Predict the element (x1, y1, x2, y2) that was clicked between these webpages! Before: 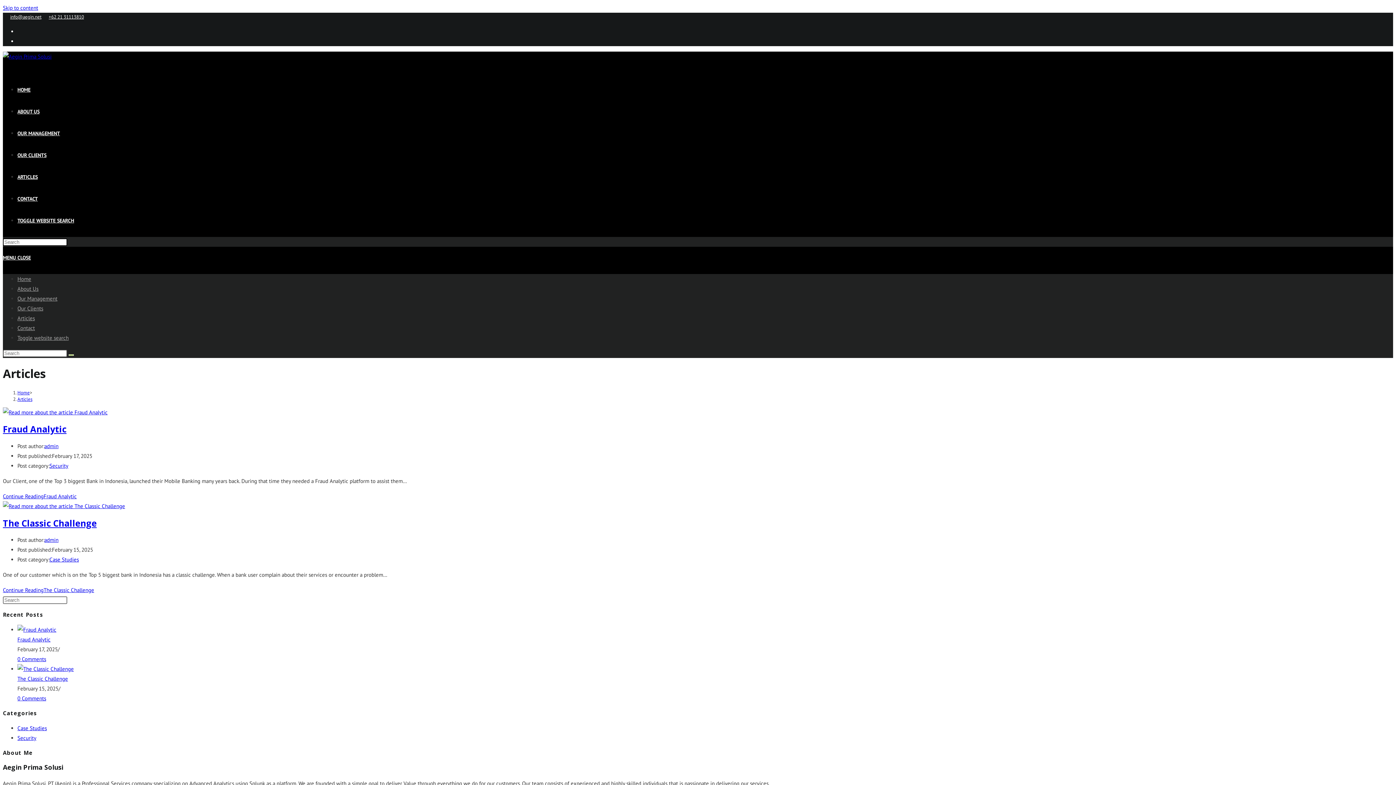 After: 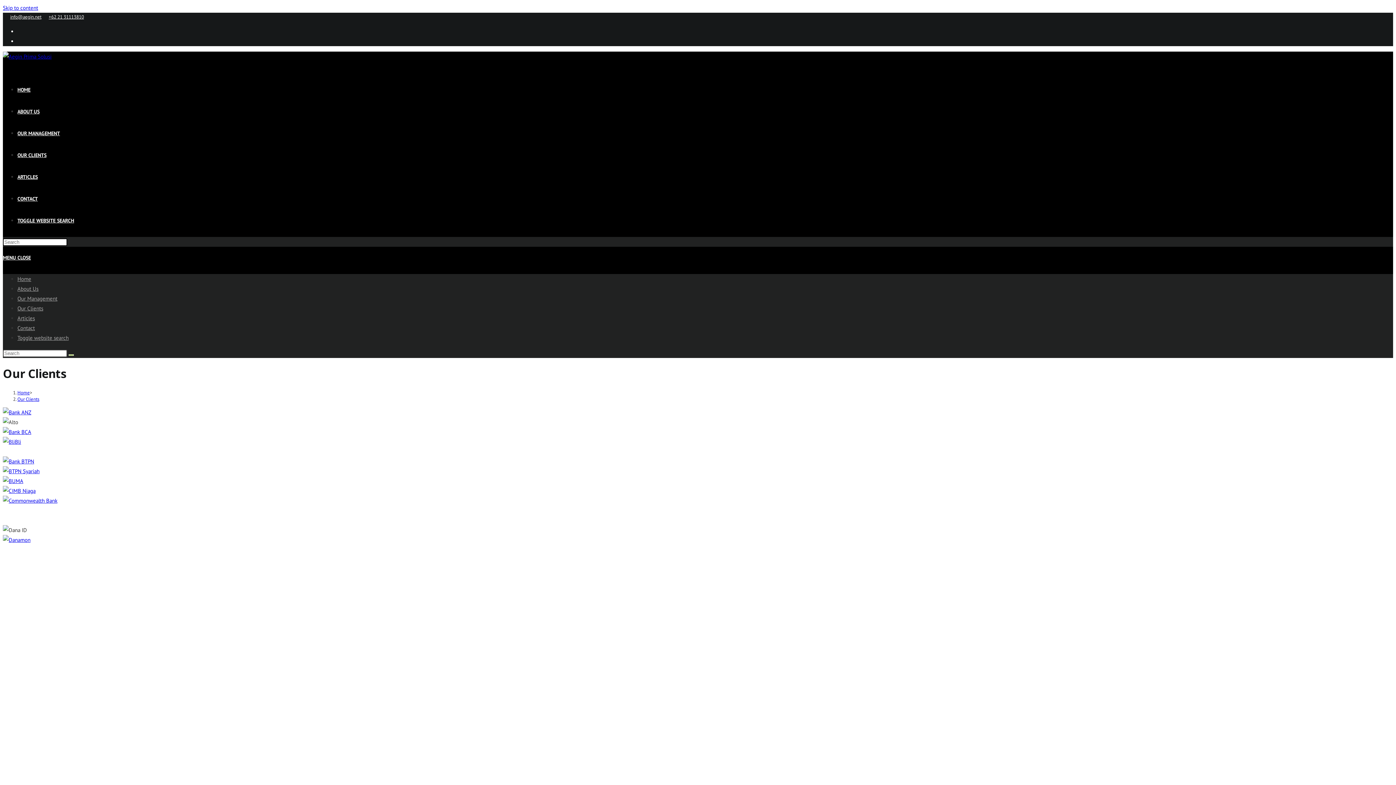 Action: label: Our Clients bbox: (17, 305, 43, 312)